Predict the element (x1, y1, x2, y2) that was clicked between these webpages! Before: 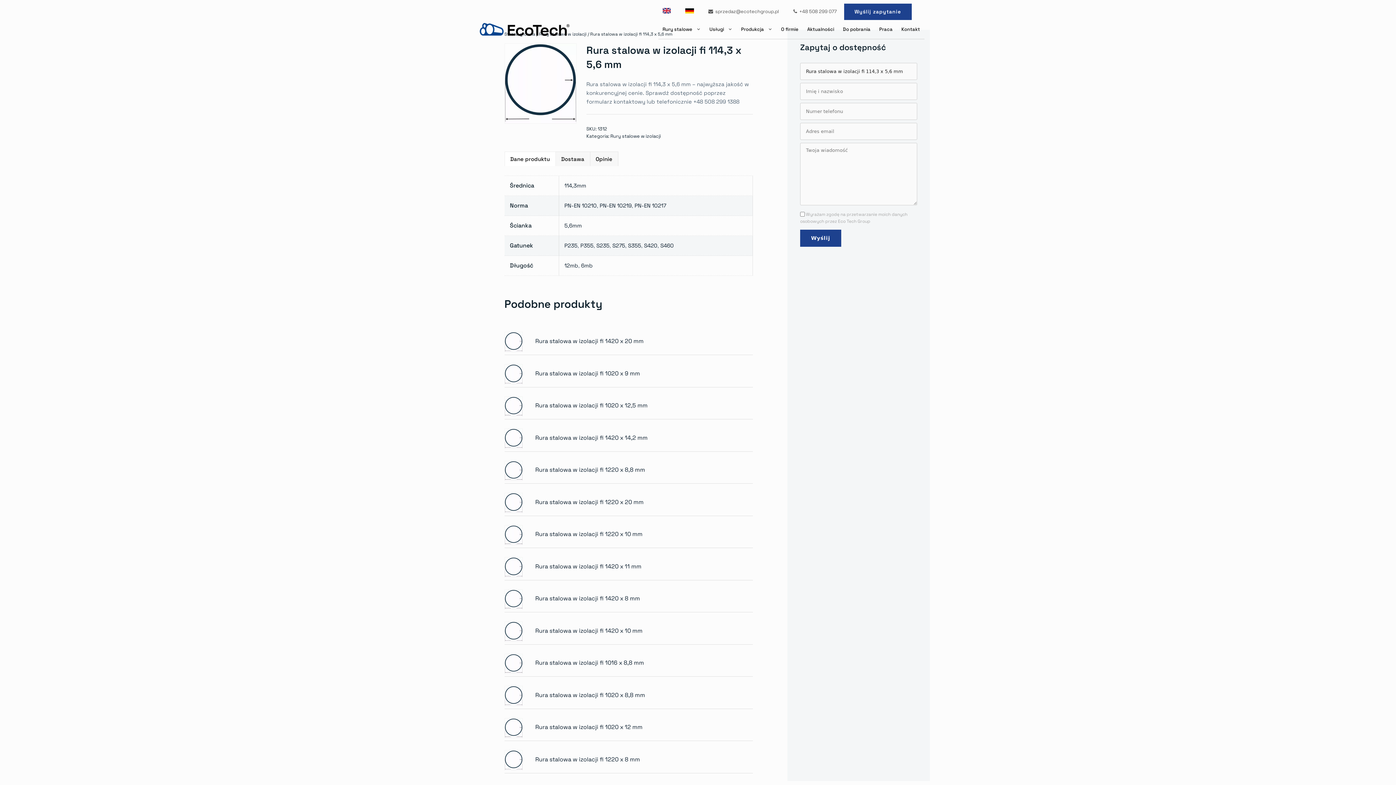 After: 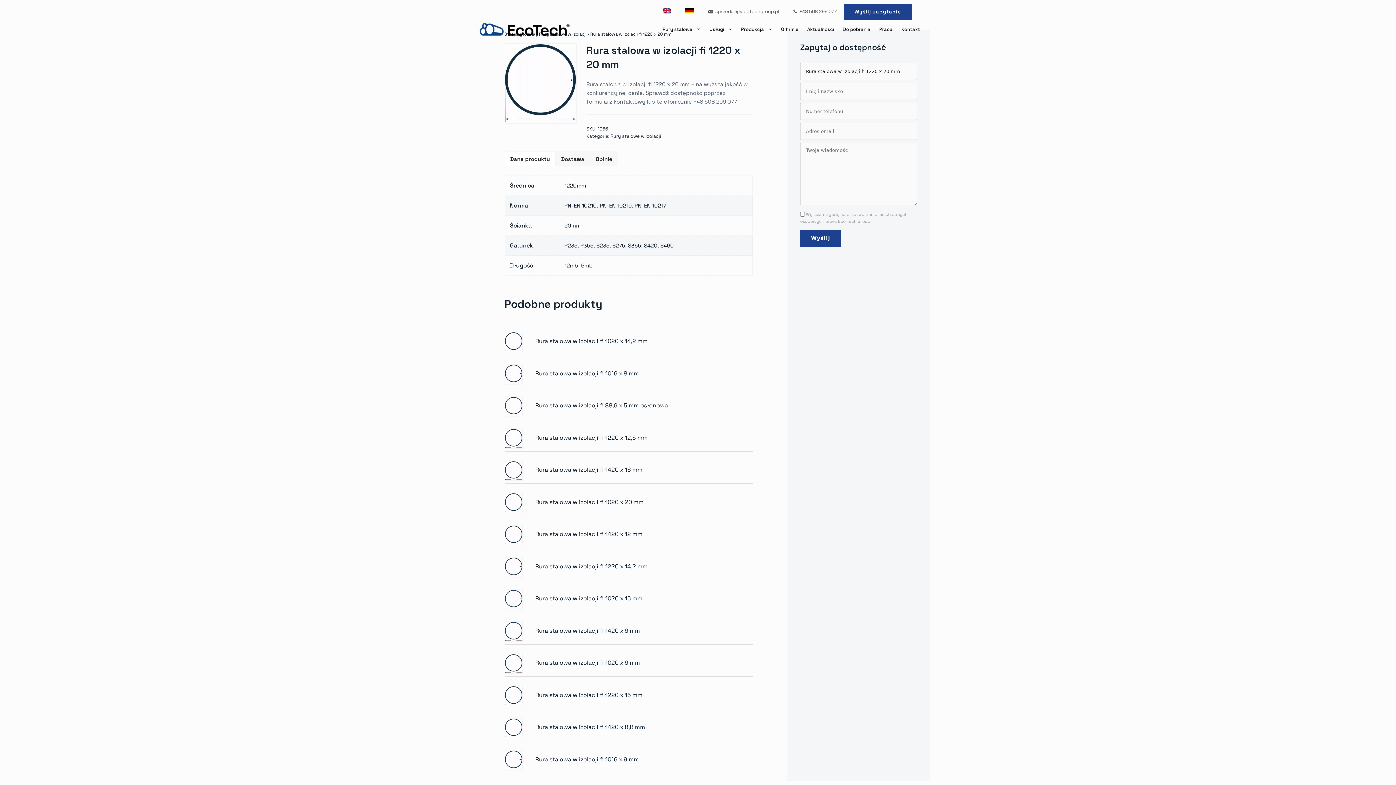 Action: label: Rura stalowa w izolacji fi 1220 x 20 mm bbox: (504, 493, 753, 516)